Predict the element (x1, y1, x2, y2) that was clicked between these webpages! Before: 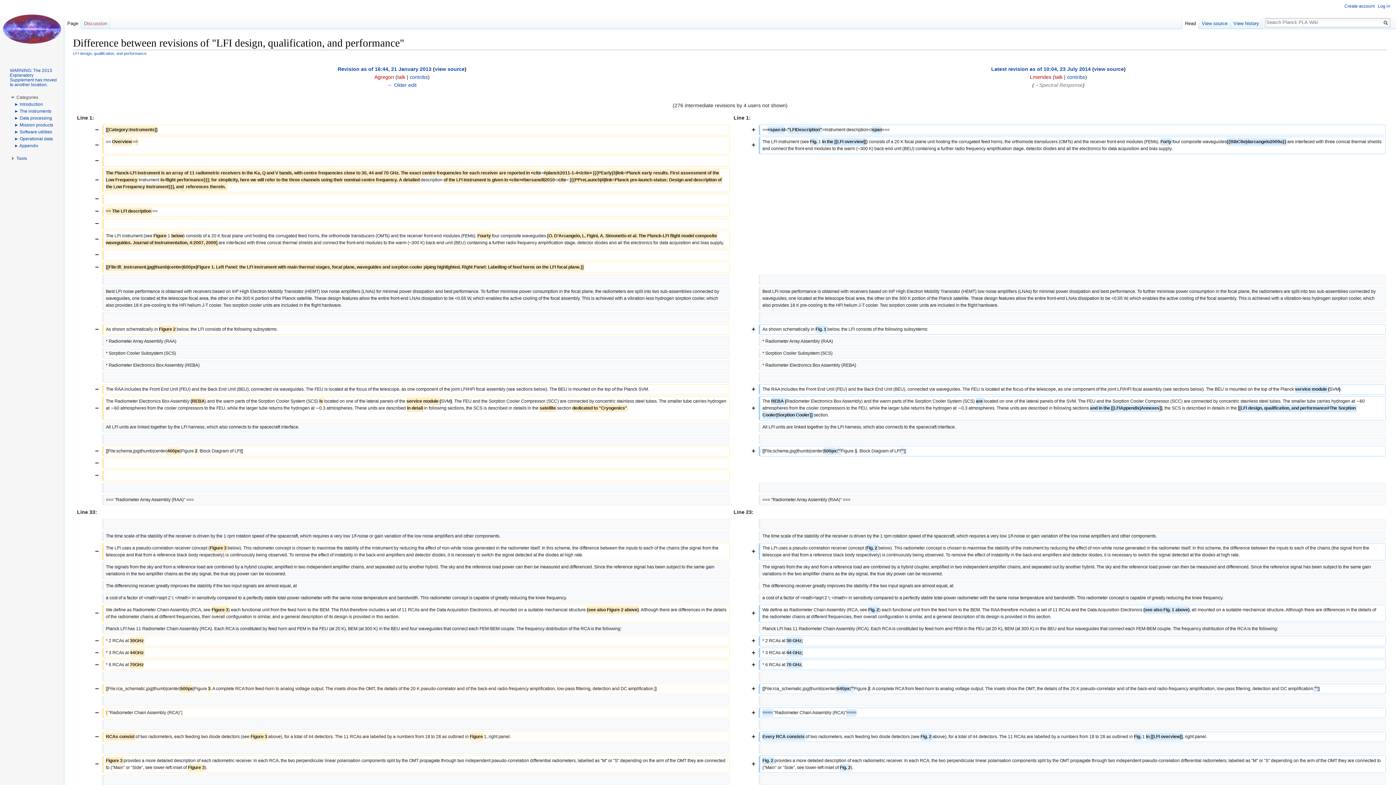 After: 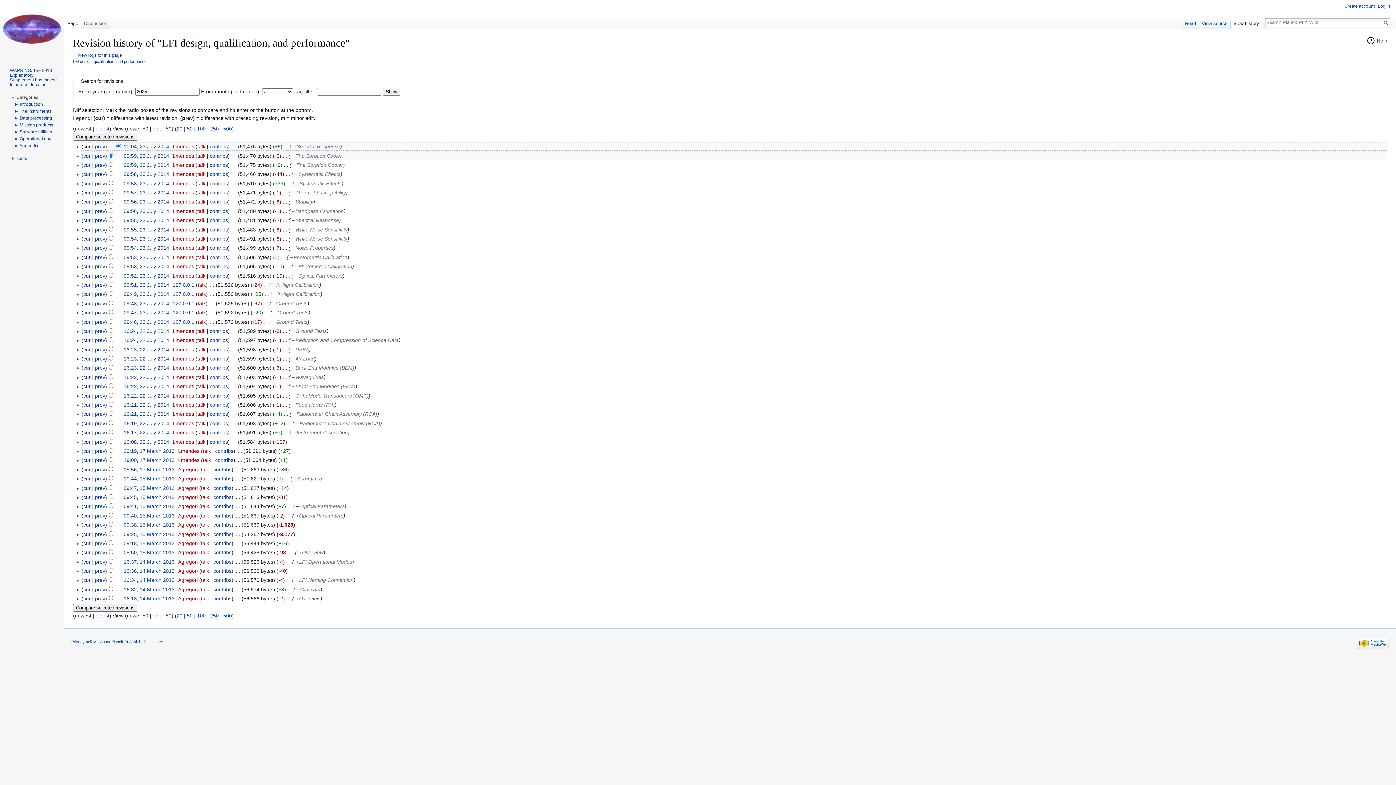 Action: label: View history bbox: (1230, 14, 1262, 29)